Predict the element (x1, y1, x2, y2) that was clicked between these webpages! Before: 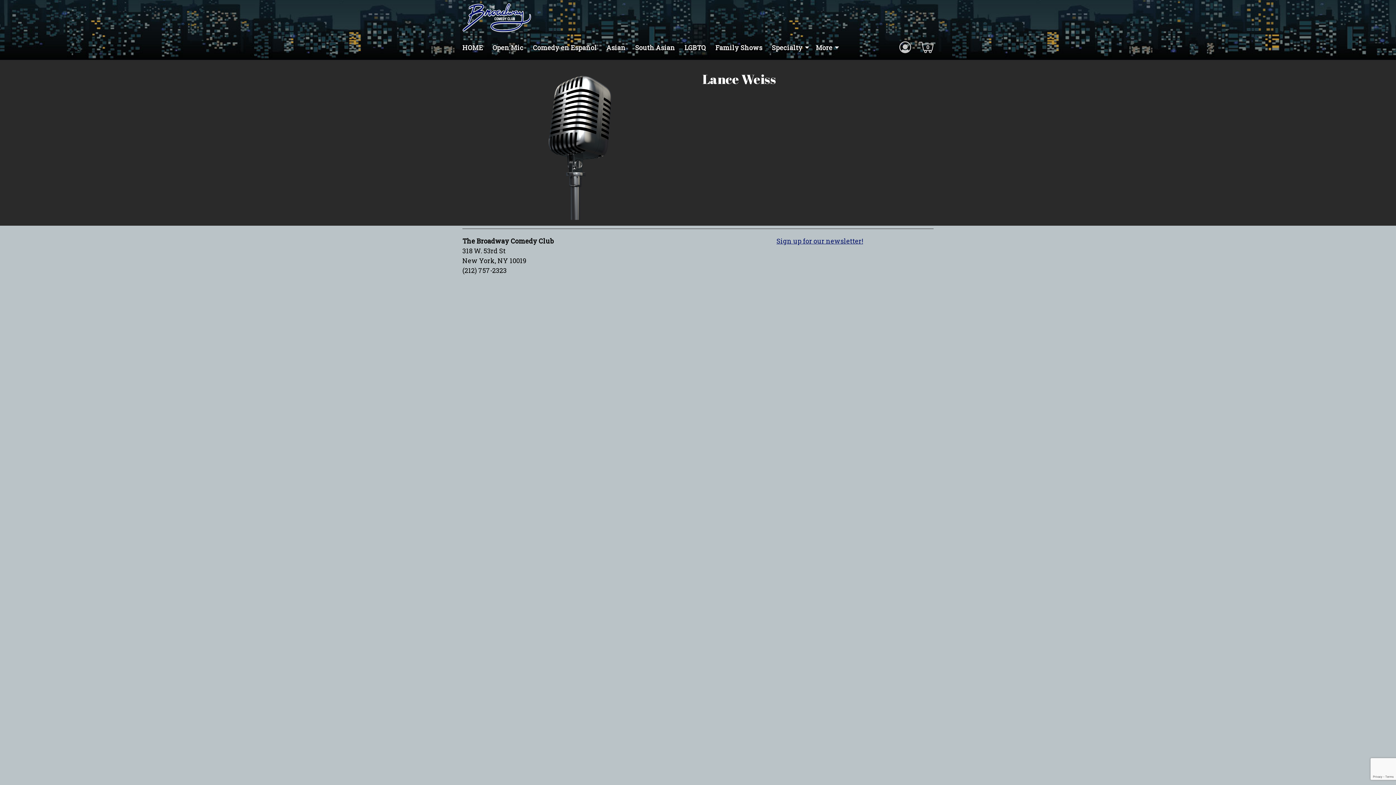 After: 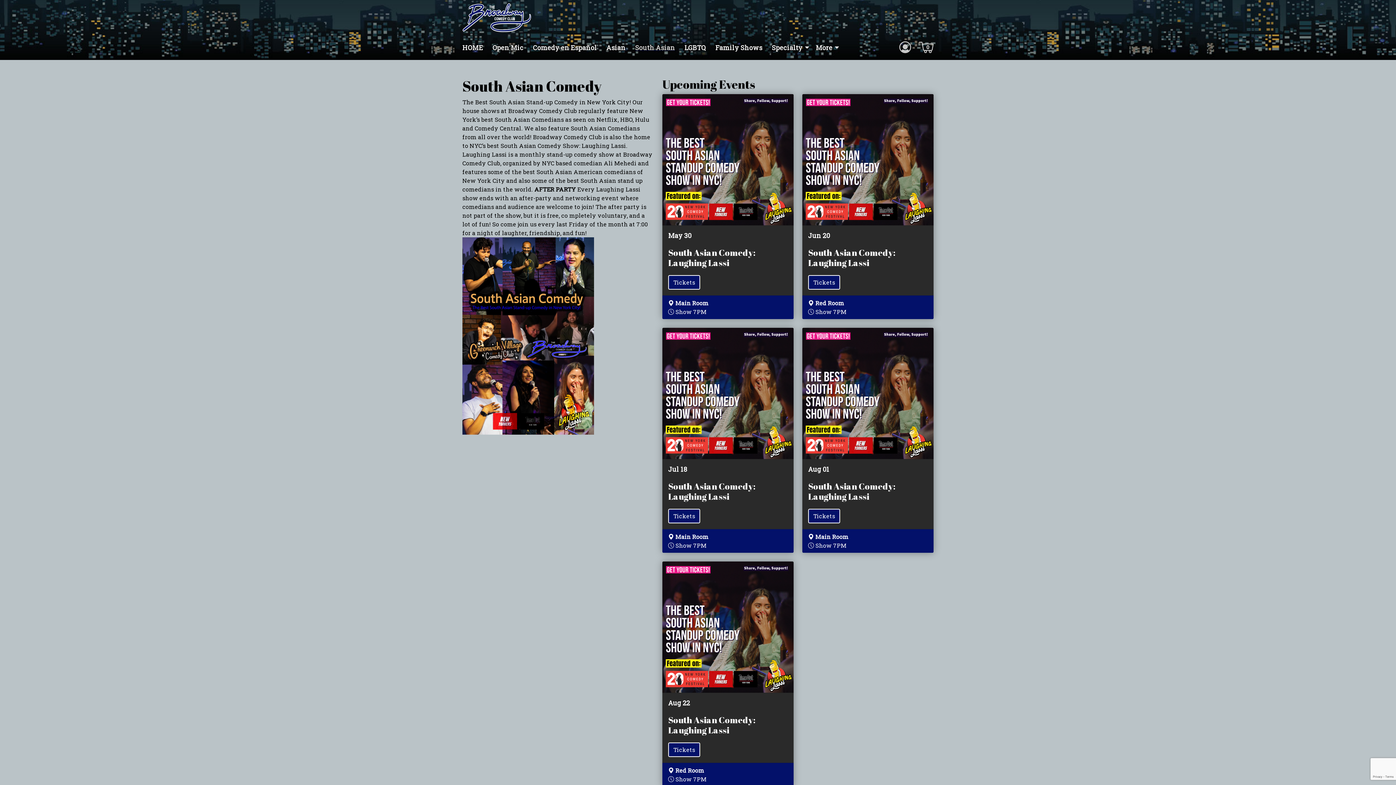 Action: bbox: (635, 43, 675, 52) label: South Asian